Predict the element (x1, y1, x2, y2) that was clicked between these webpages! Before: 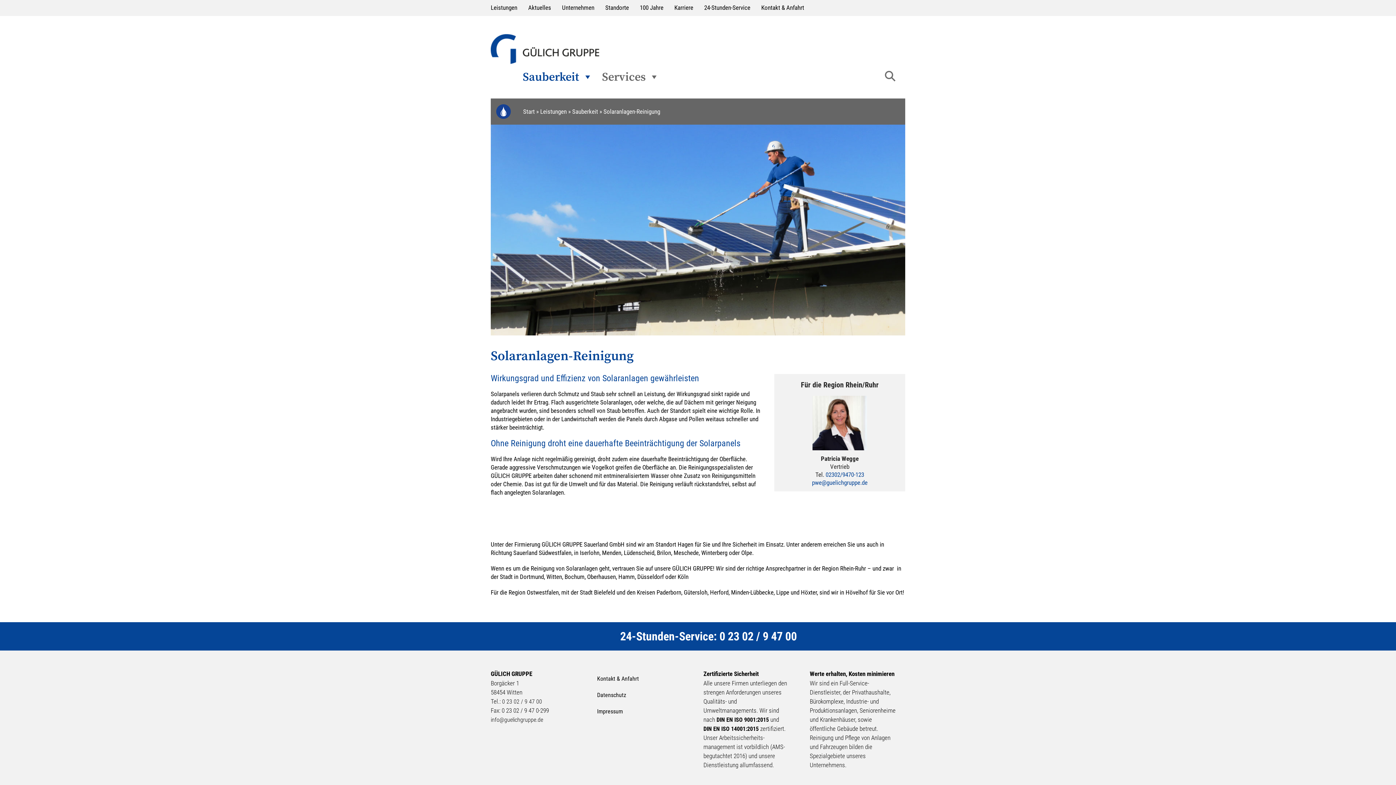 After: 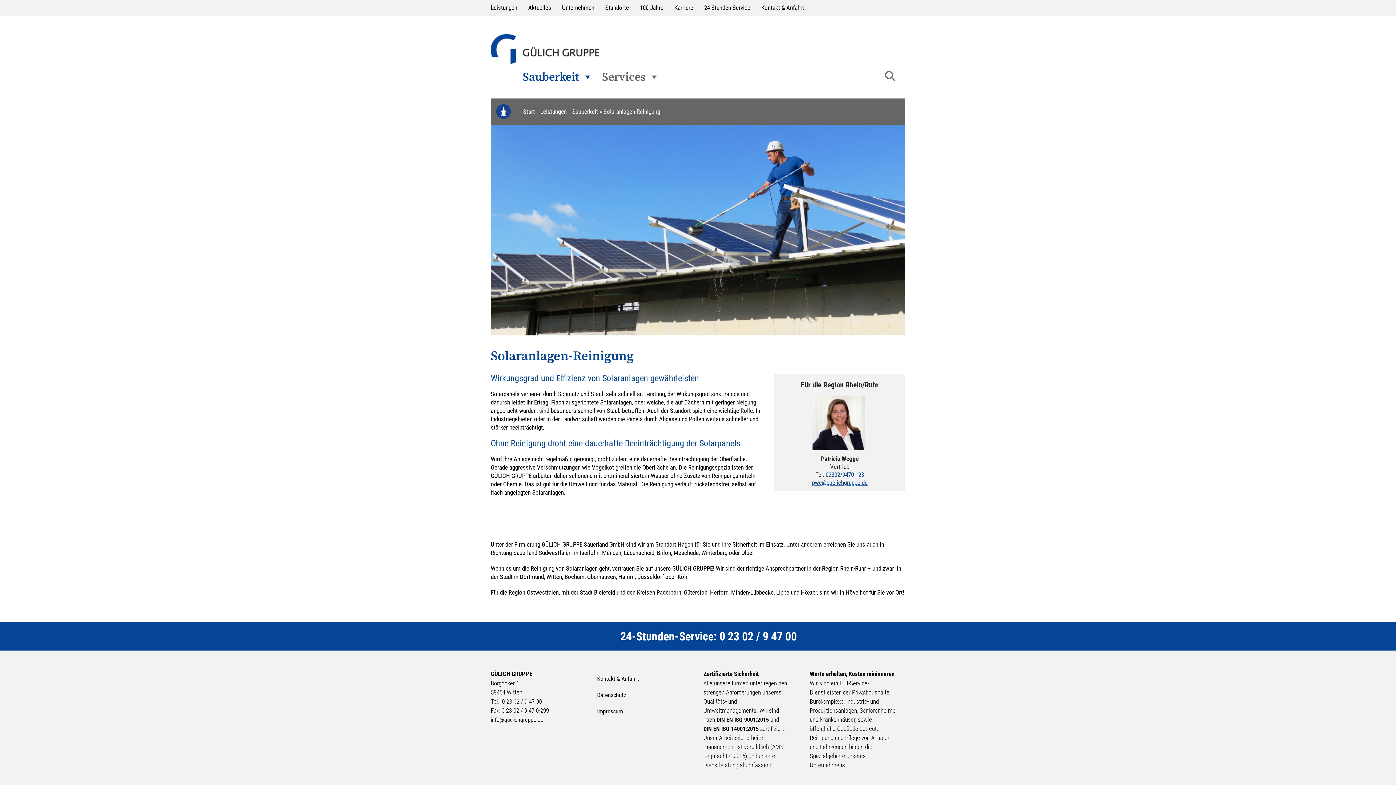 Action: bbox: (812, 479, 867, 486) label: pwe@guelichgruppe.de